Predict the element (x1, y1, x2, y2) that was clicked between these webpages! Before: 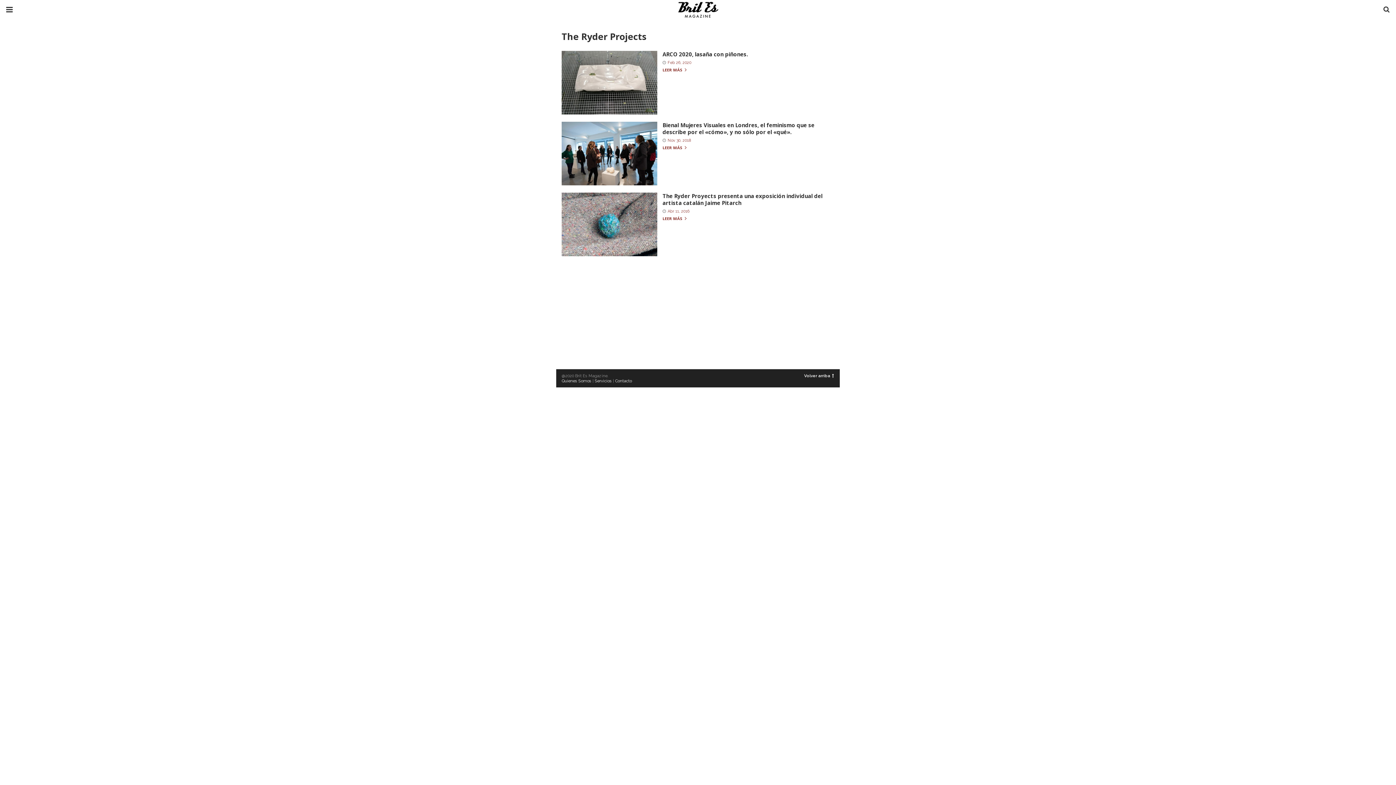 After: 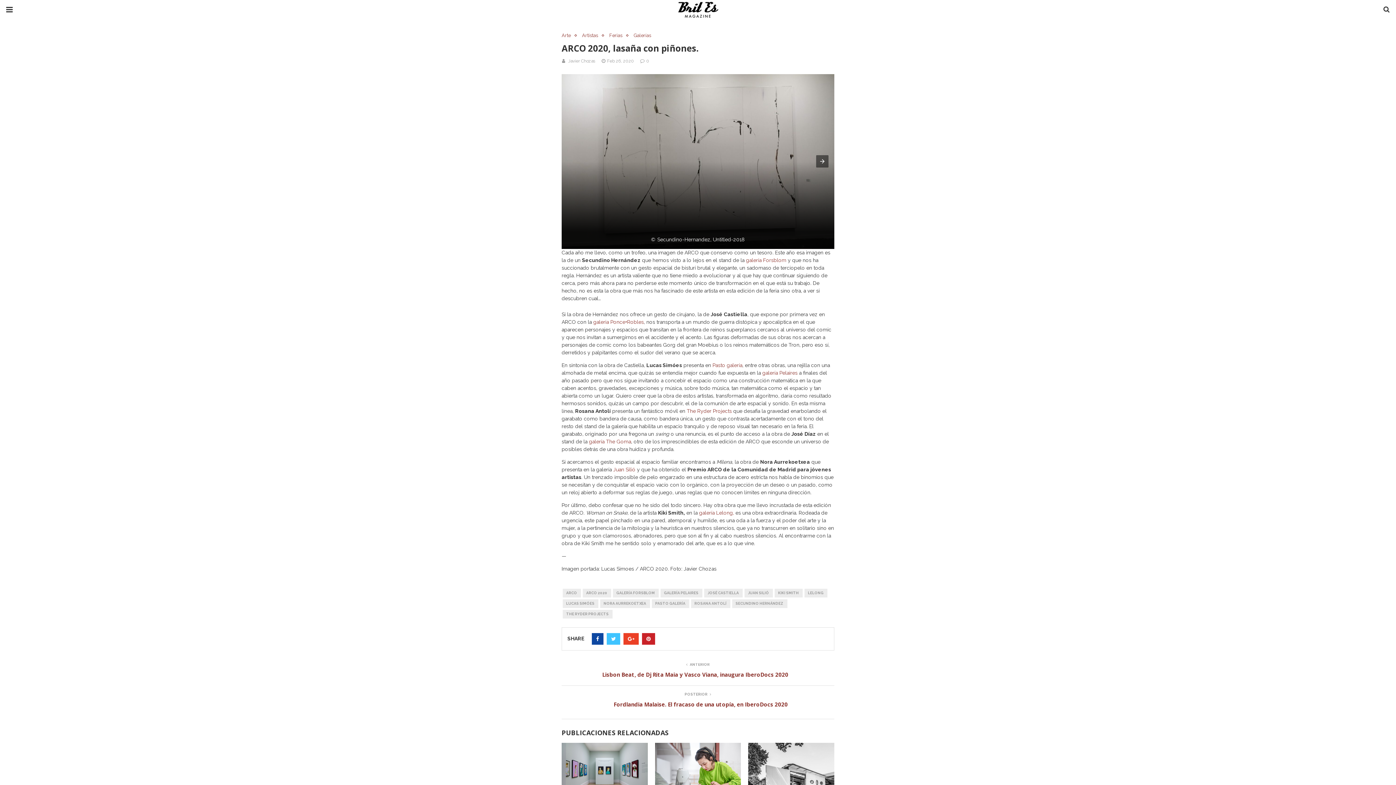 Action: bbox: (662, 67, 686, 72) label: LEER MÁS 